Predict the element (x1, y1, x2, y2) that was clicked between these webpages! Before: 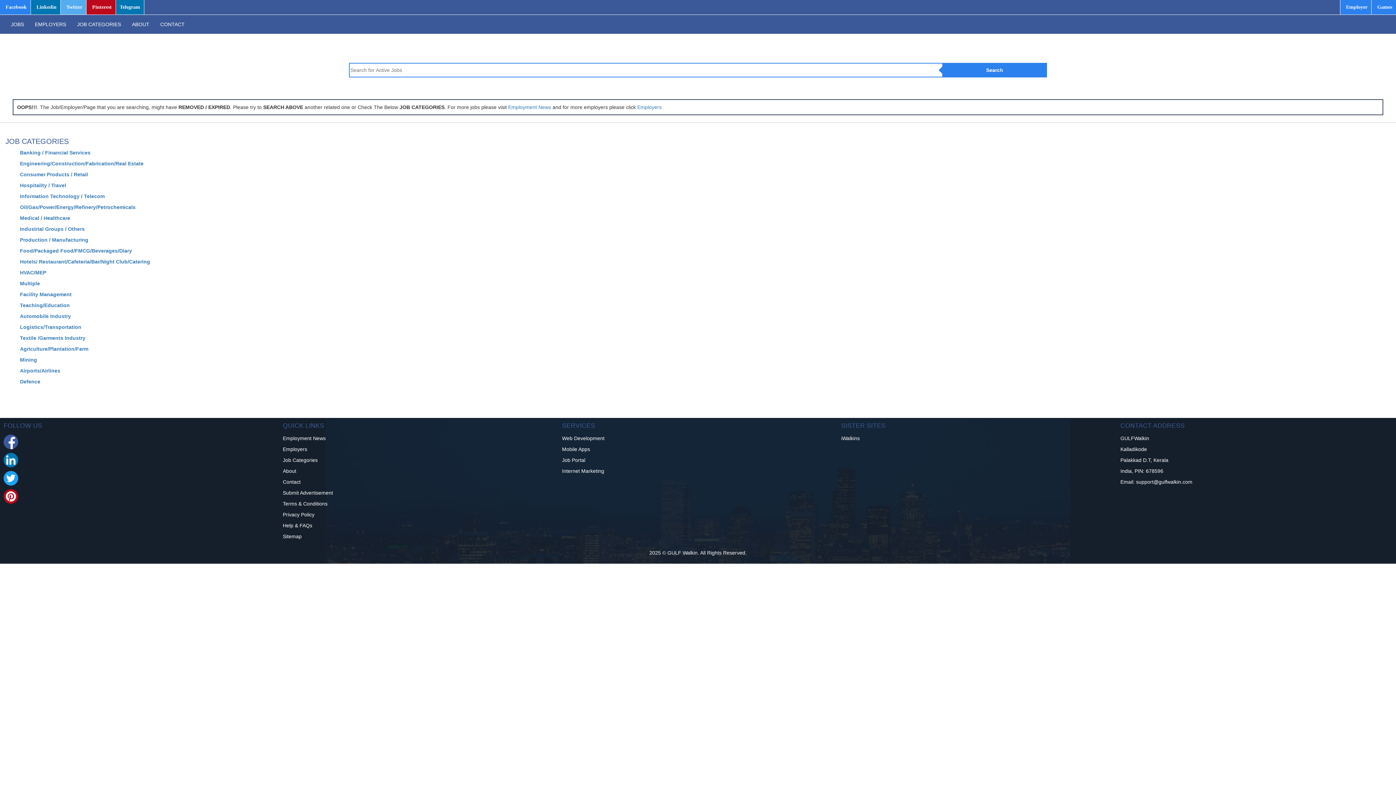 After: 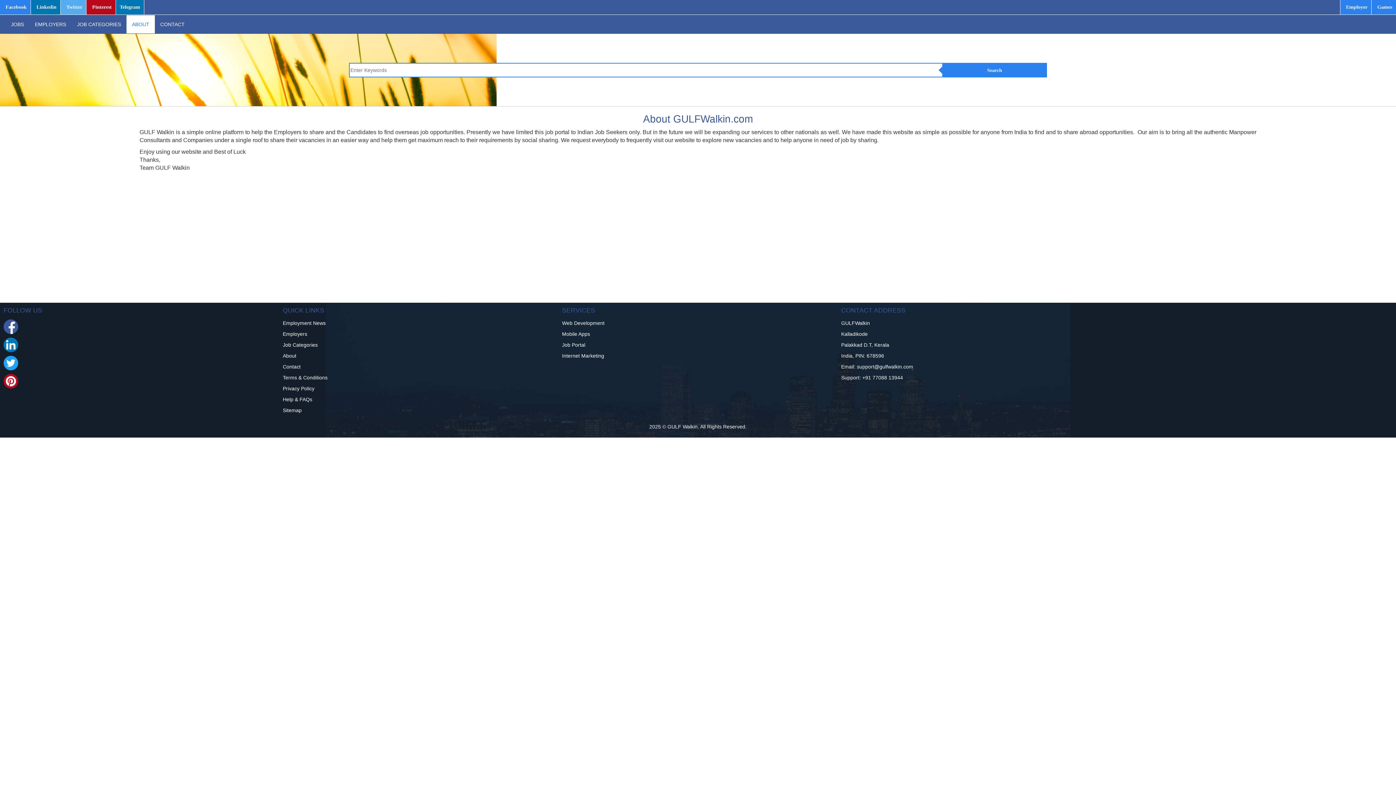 Action: bbox: (126, 15, 154, 33) label: ABOUT